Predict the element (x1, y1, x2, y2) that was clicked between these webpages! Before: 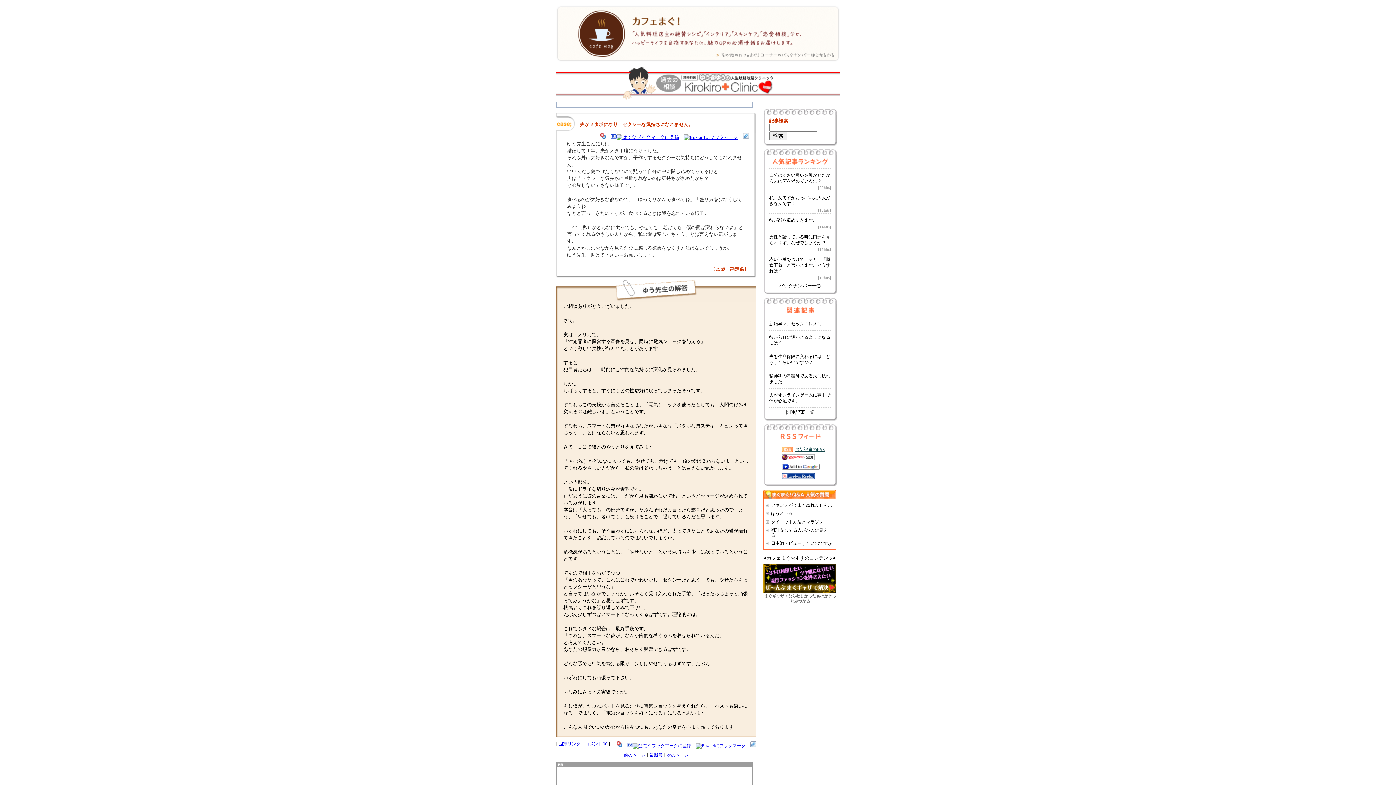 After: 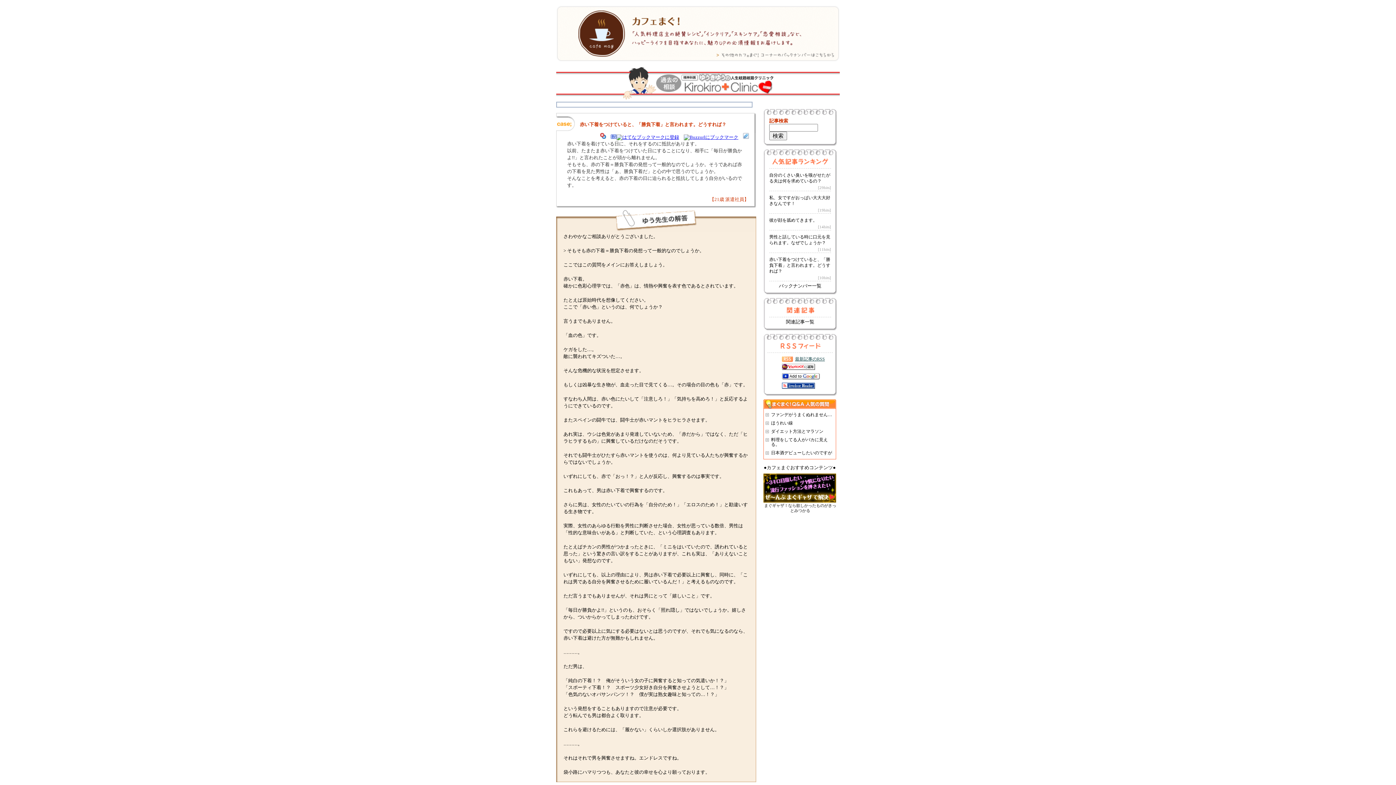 Action: bbox: (769, 257, 830, 273) label: 赤い下着をつけていると、「勝負下着」と言われます。どうすれば？